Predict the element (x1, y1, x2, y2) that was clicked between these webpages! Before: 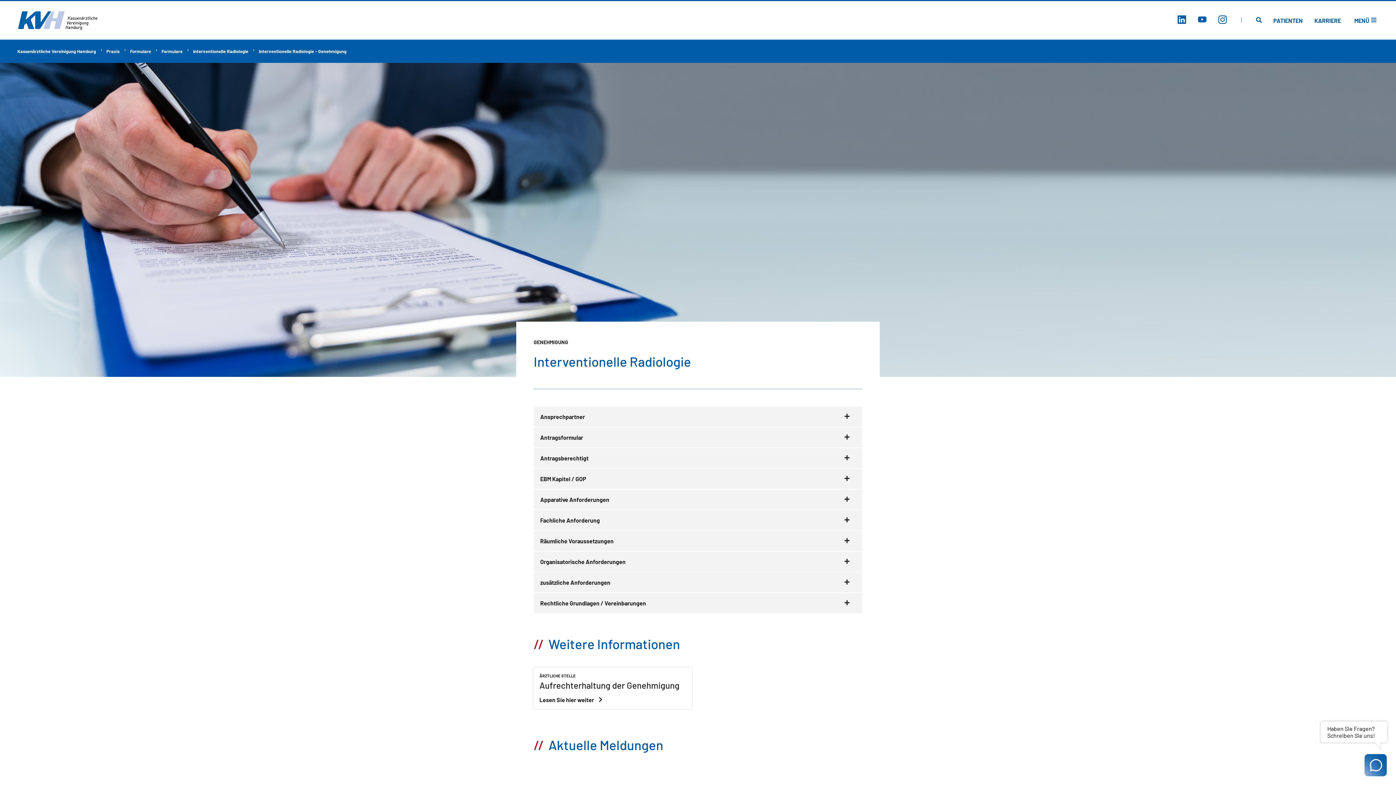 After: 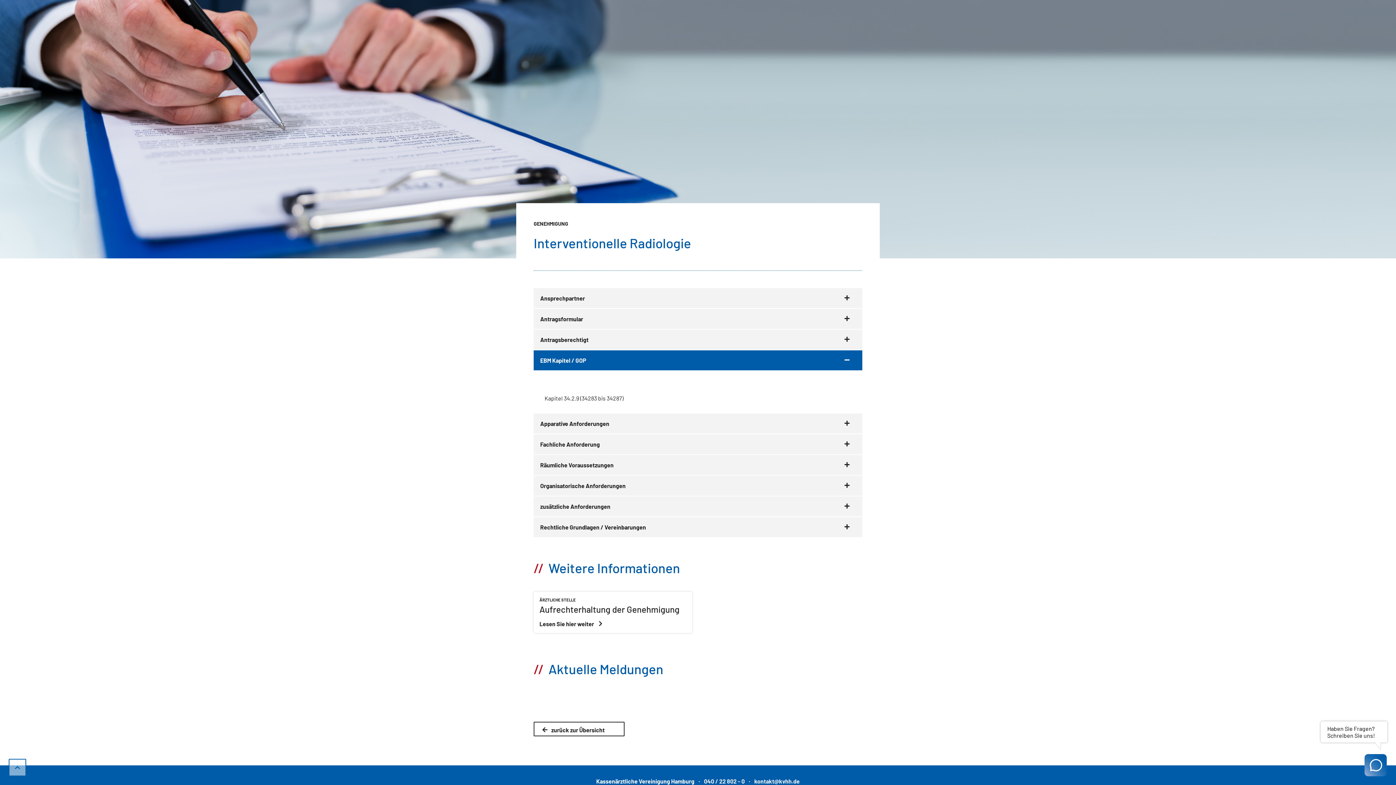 Action: label: EBM Kapitel / GOP bbox: (533, 469, 862, 489)